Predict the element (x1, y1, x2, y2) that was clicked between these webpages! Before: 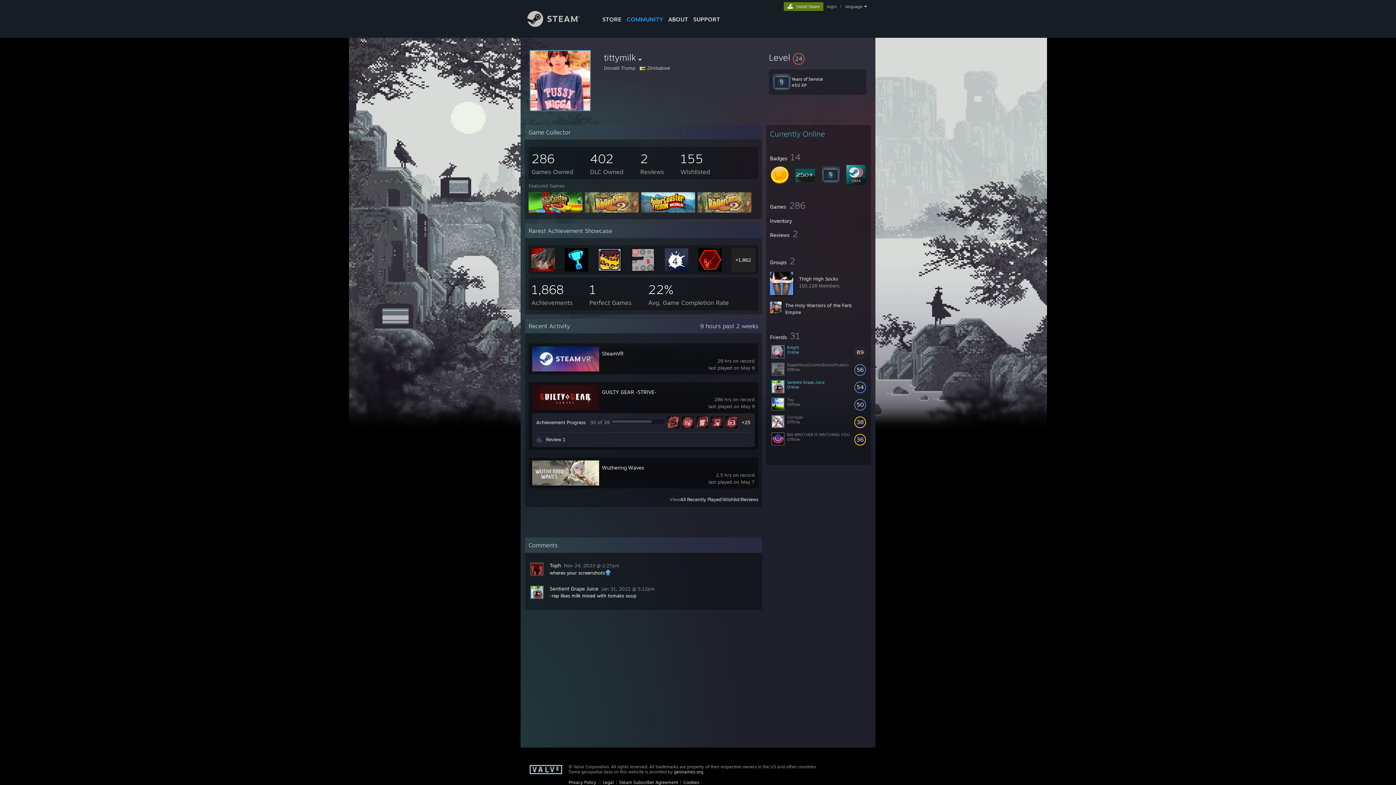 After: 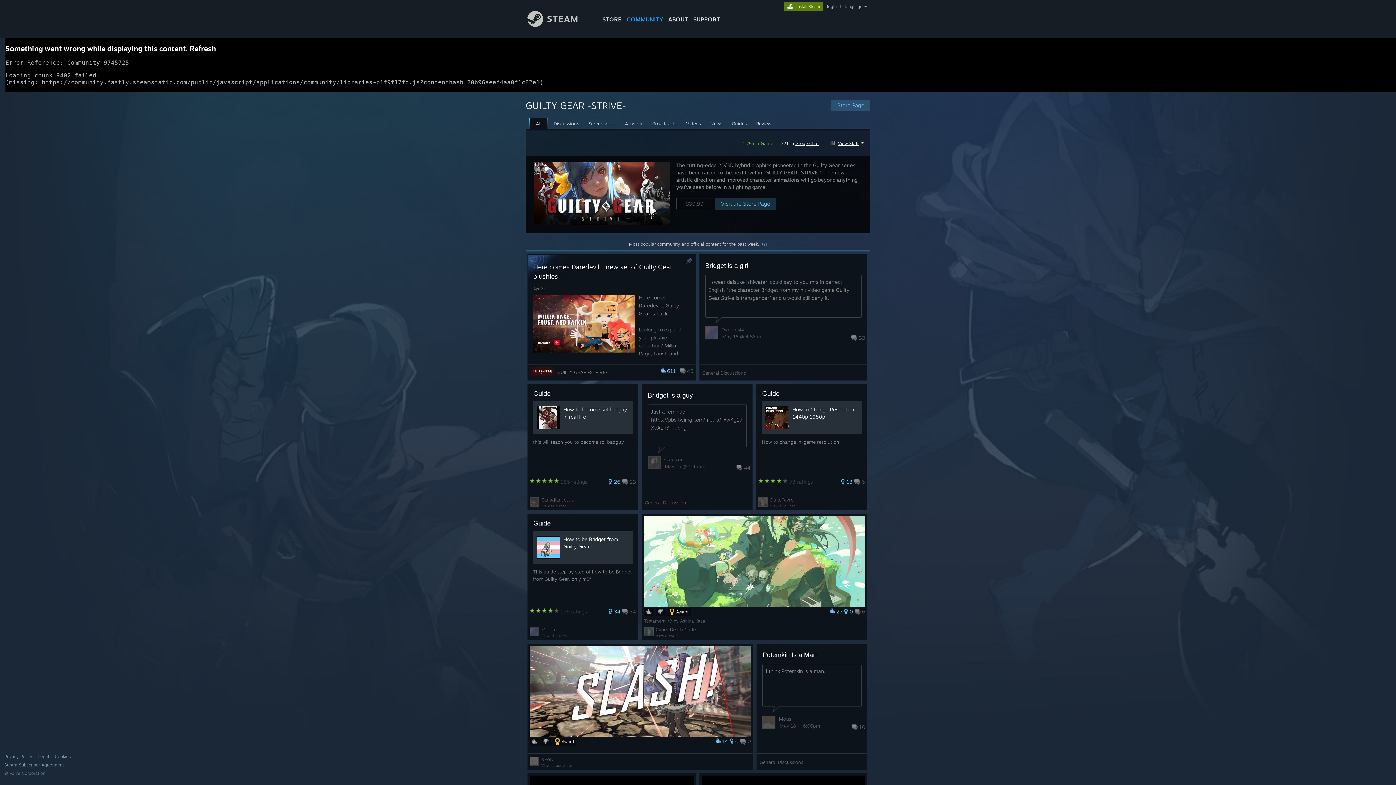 Action: bbox: (532, 405, 599, 411)